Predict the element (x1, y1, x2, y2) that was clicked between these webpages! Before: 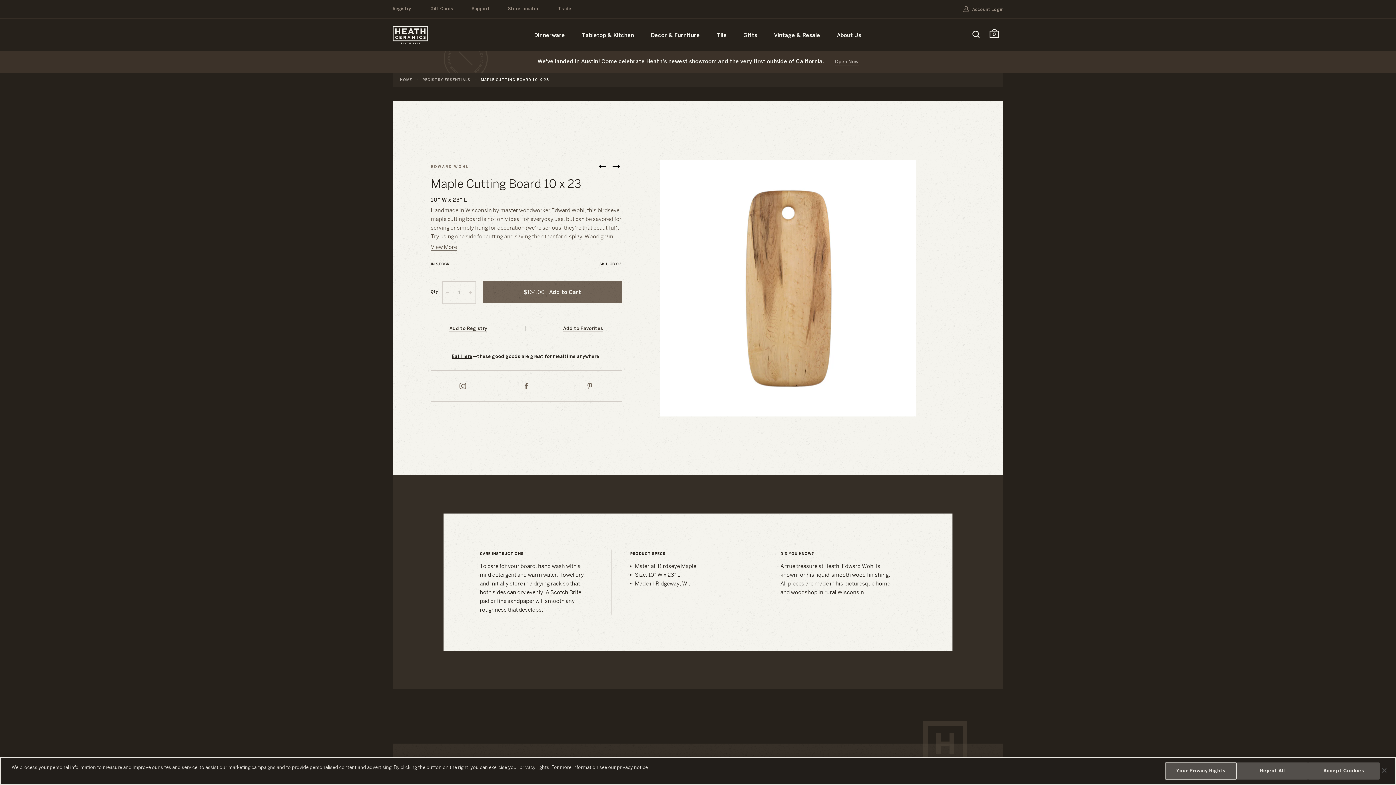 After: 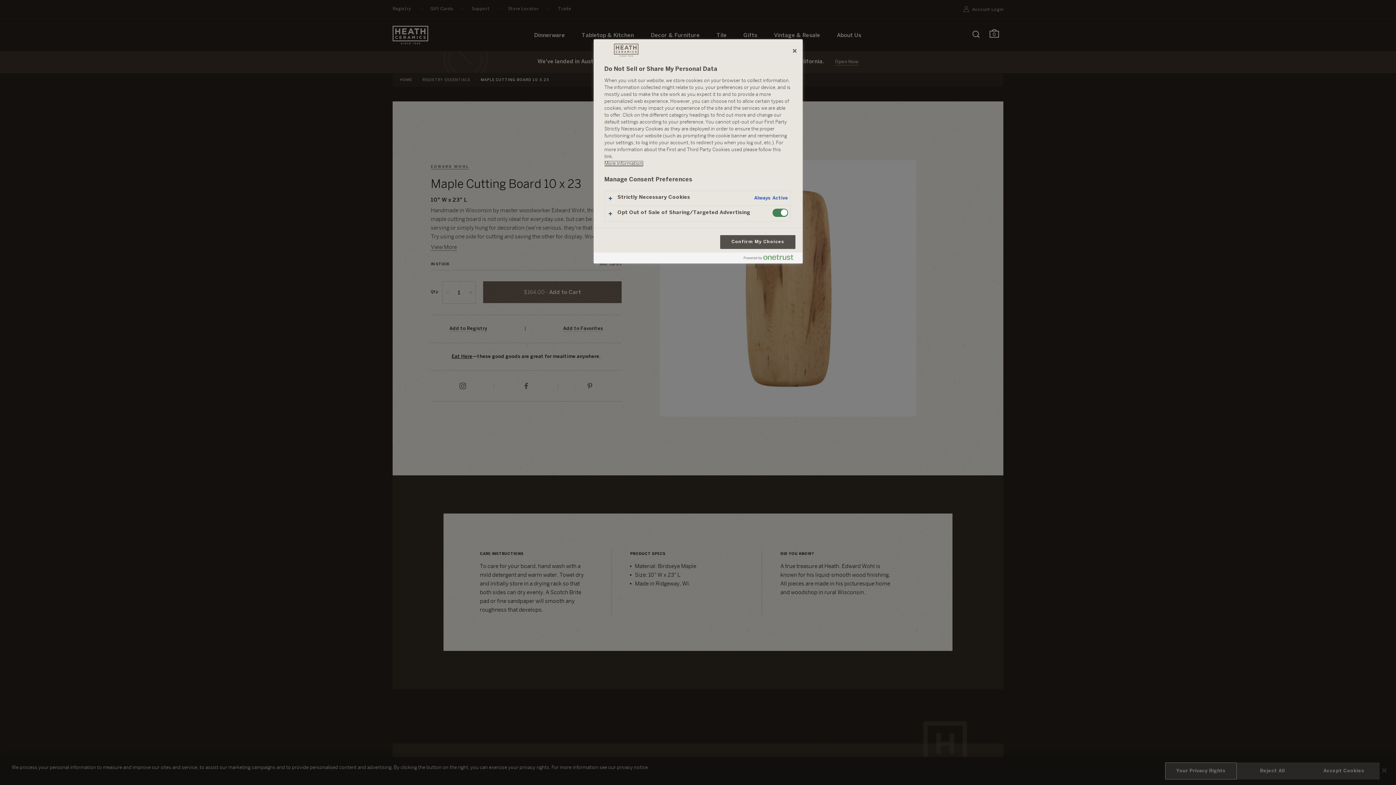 Action: label: Your Privacy Rights bbox: (1165, 762, 1236, 780)